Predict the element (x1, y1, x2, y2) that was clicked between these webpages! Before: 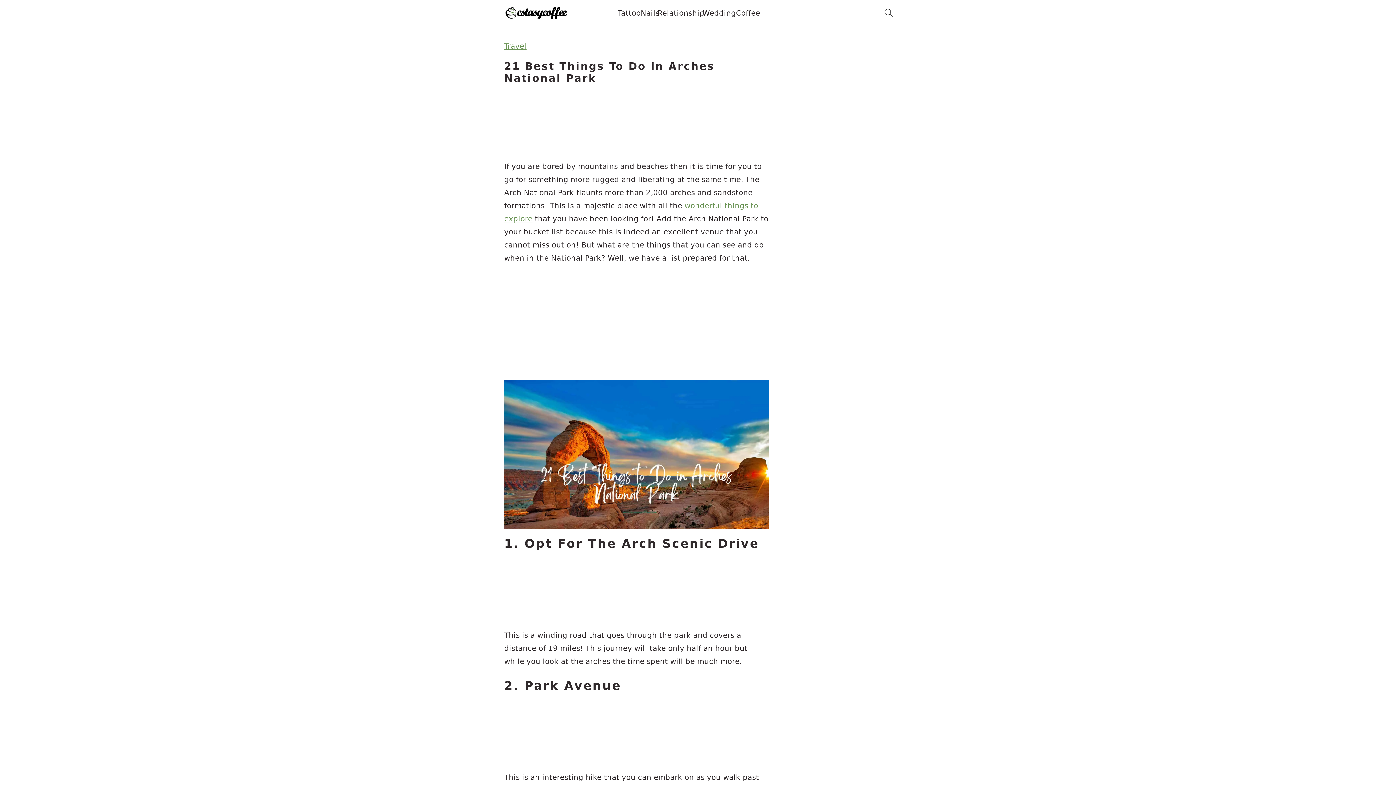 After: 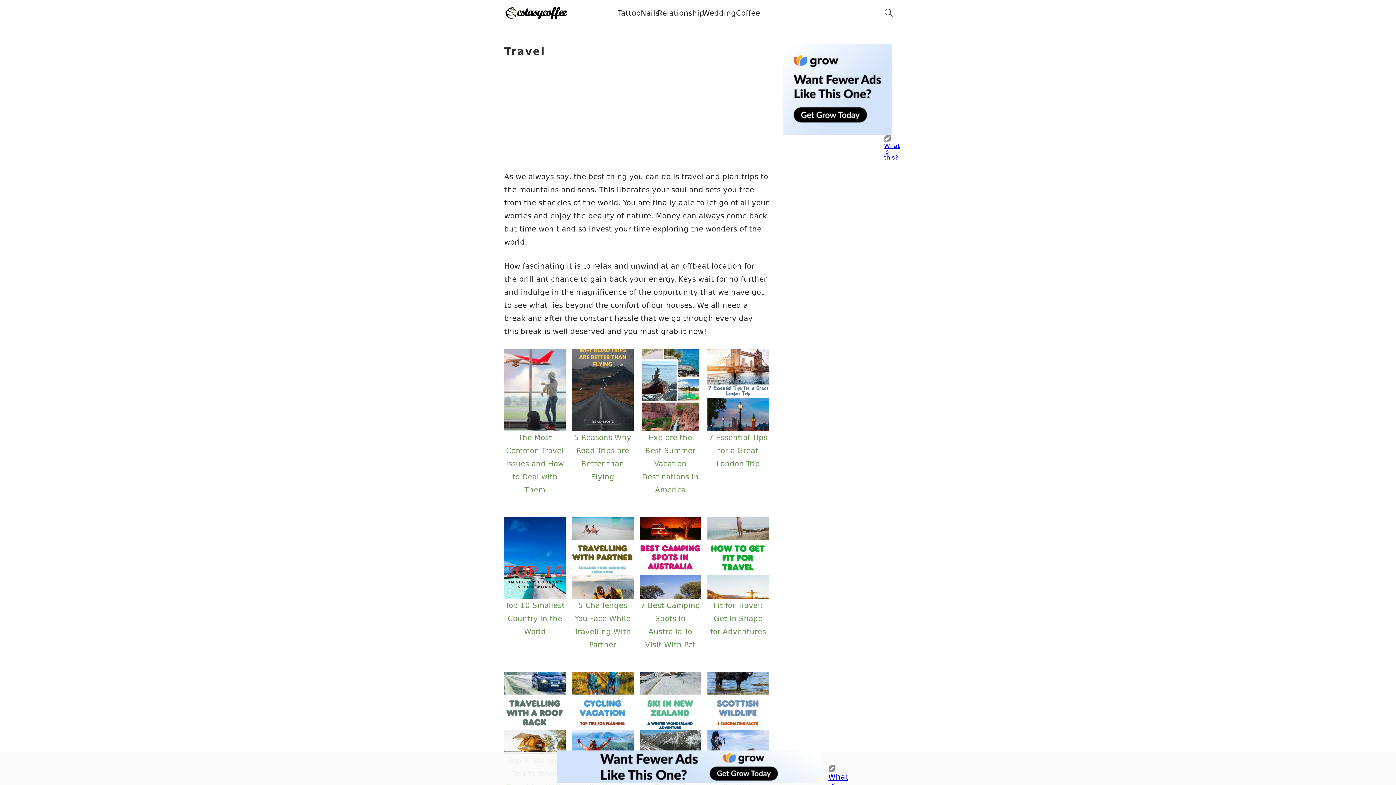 Action: label: Travel bbox: (504, 41, 526, 50)